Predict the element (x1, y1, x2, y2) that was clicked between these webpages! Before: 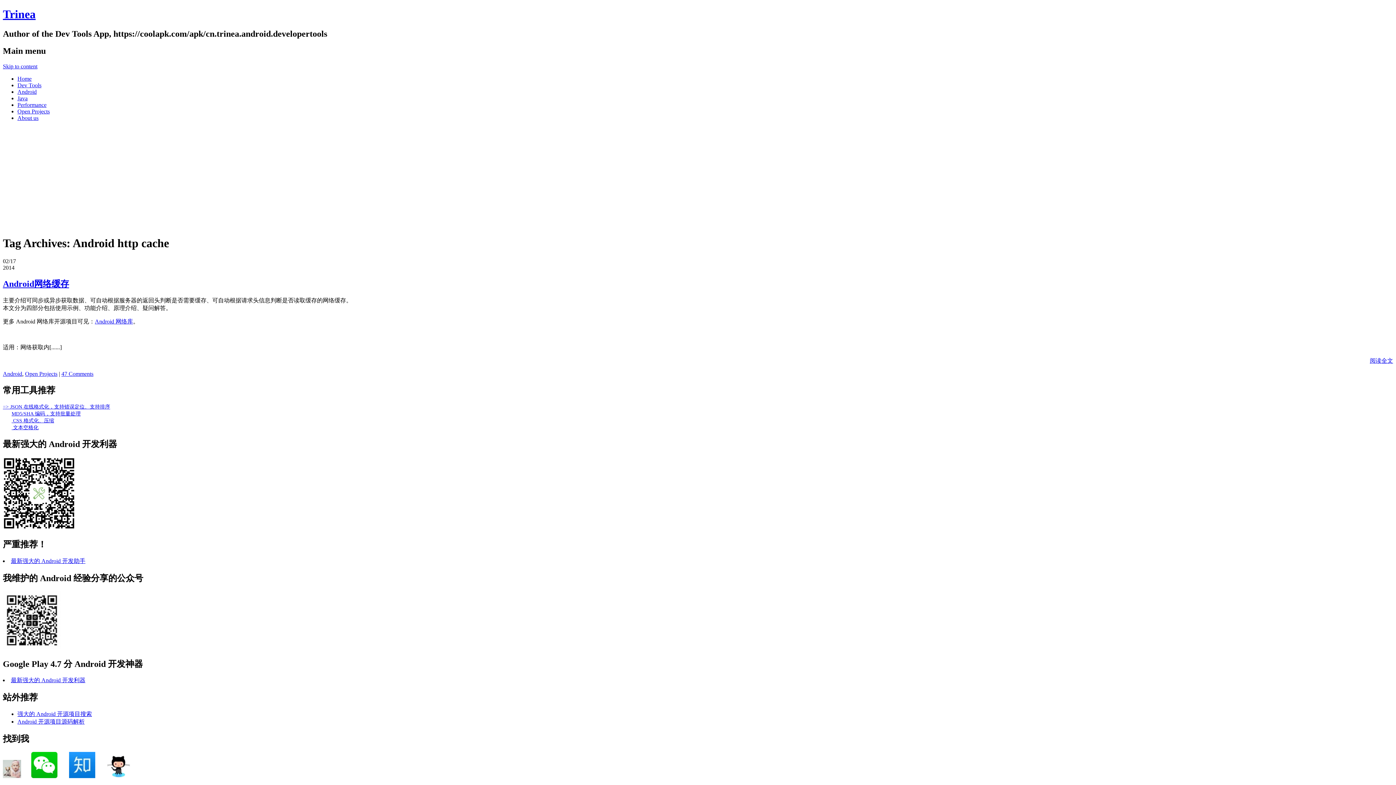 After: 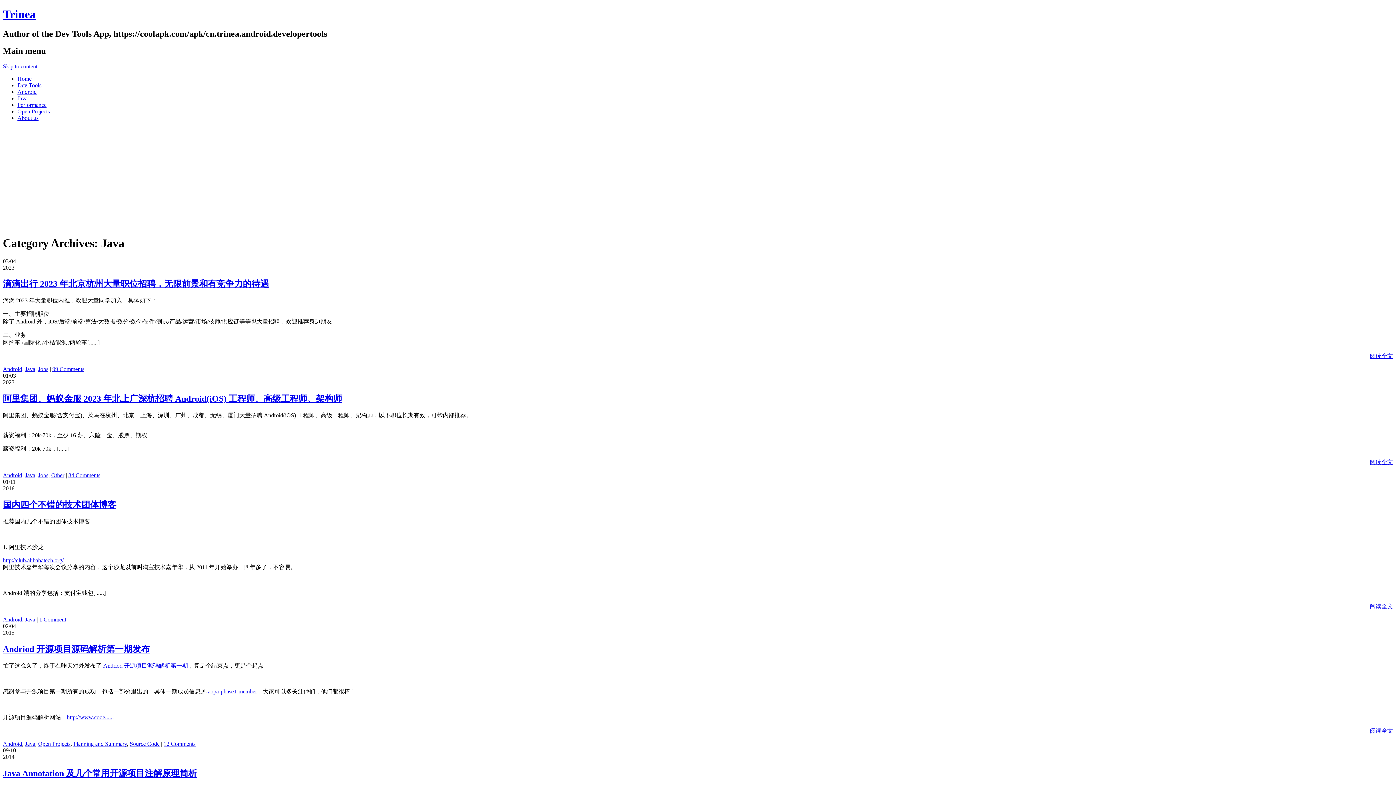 Action: bbox: (17, 95, 27, 101) label: Java